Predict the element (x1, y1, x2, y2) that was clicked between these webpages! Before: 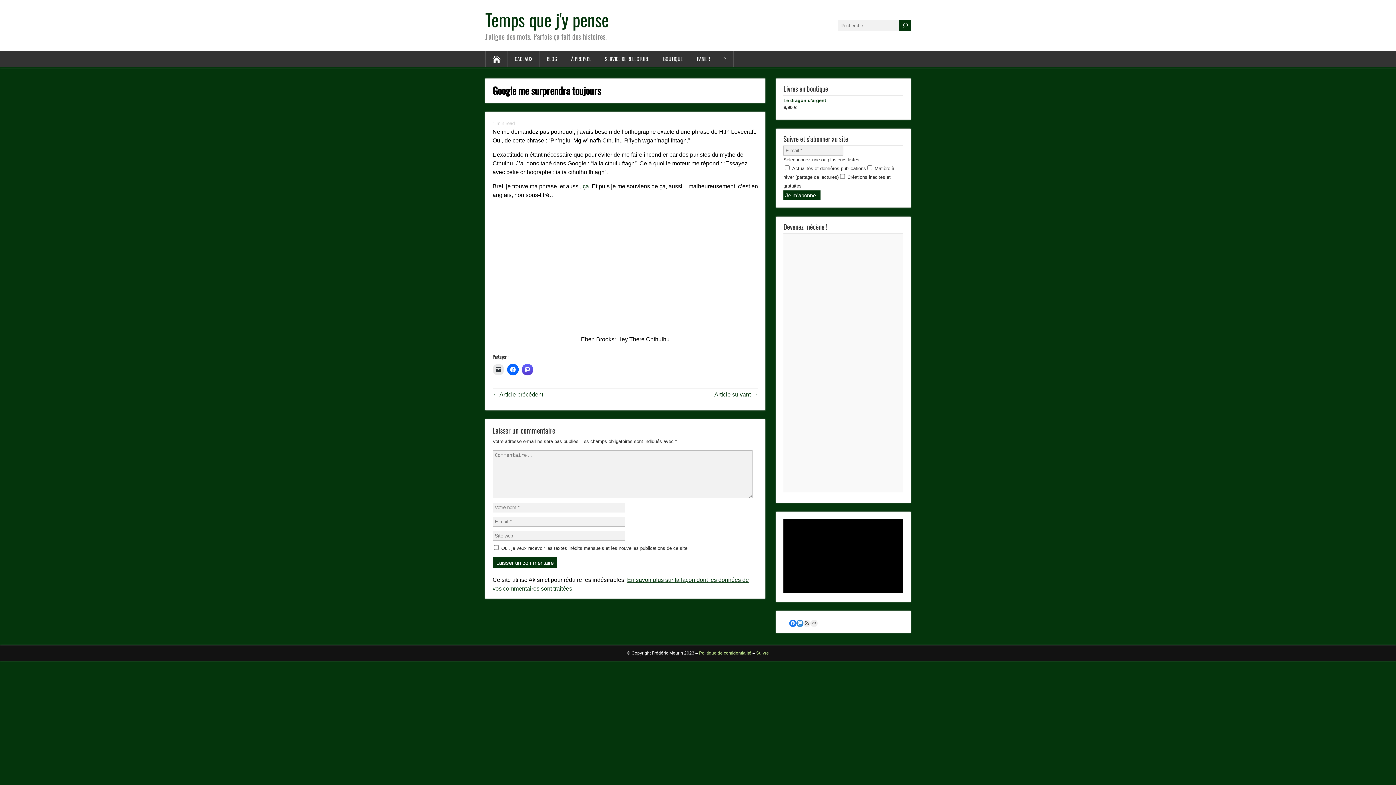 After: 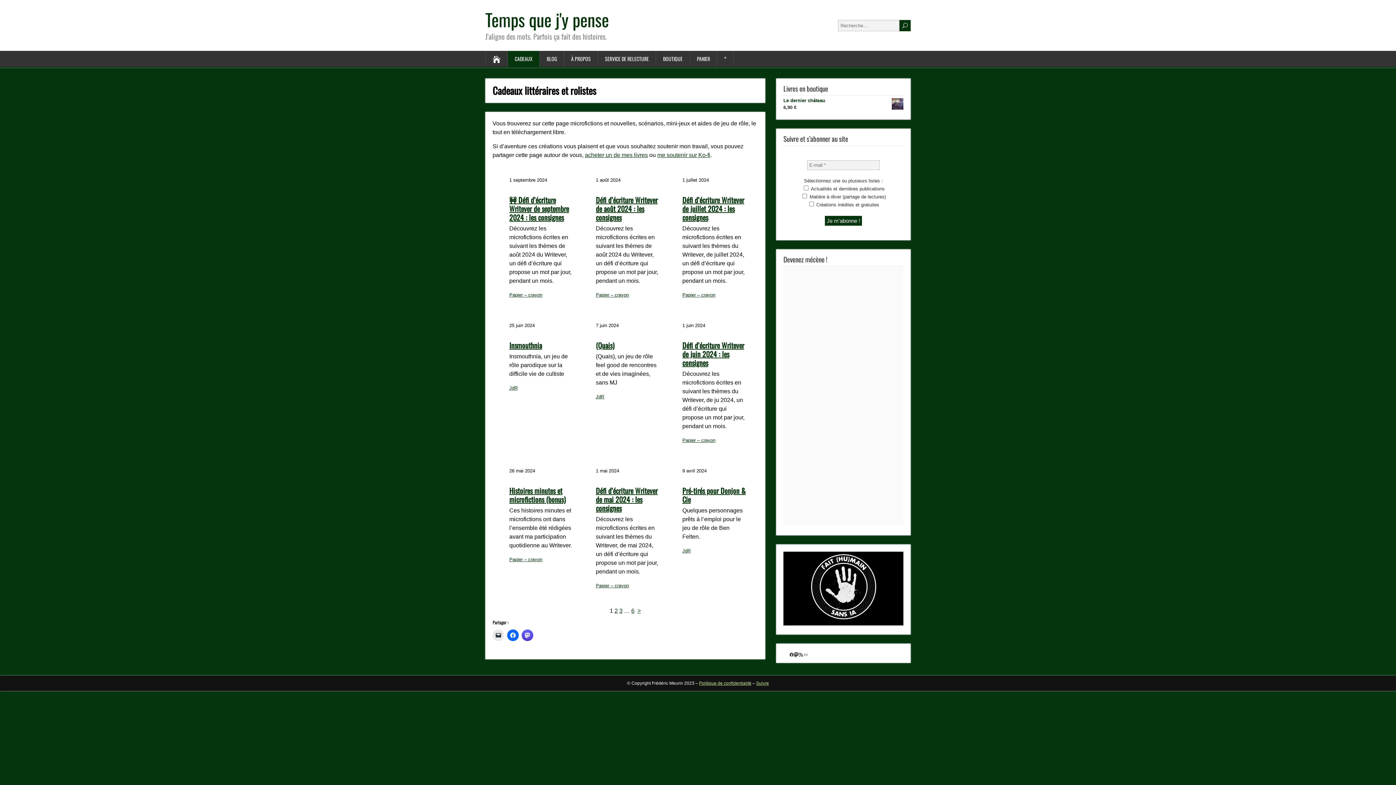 Action: label: CADEAUX bbox: (508, 50, 540, 66)